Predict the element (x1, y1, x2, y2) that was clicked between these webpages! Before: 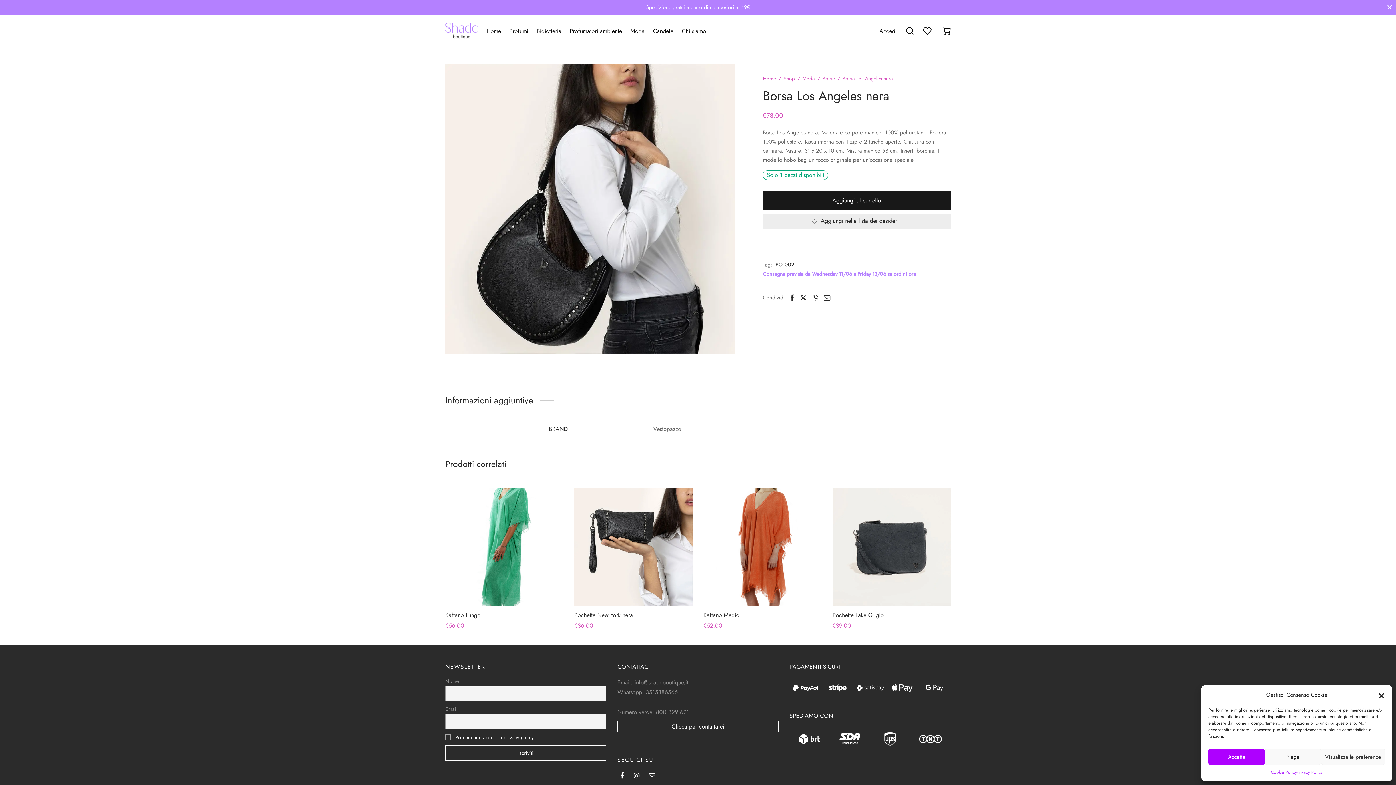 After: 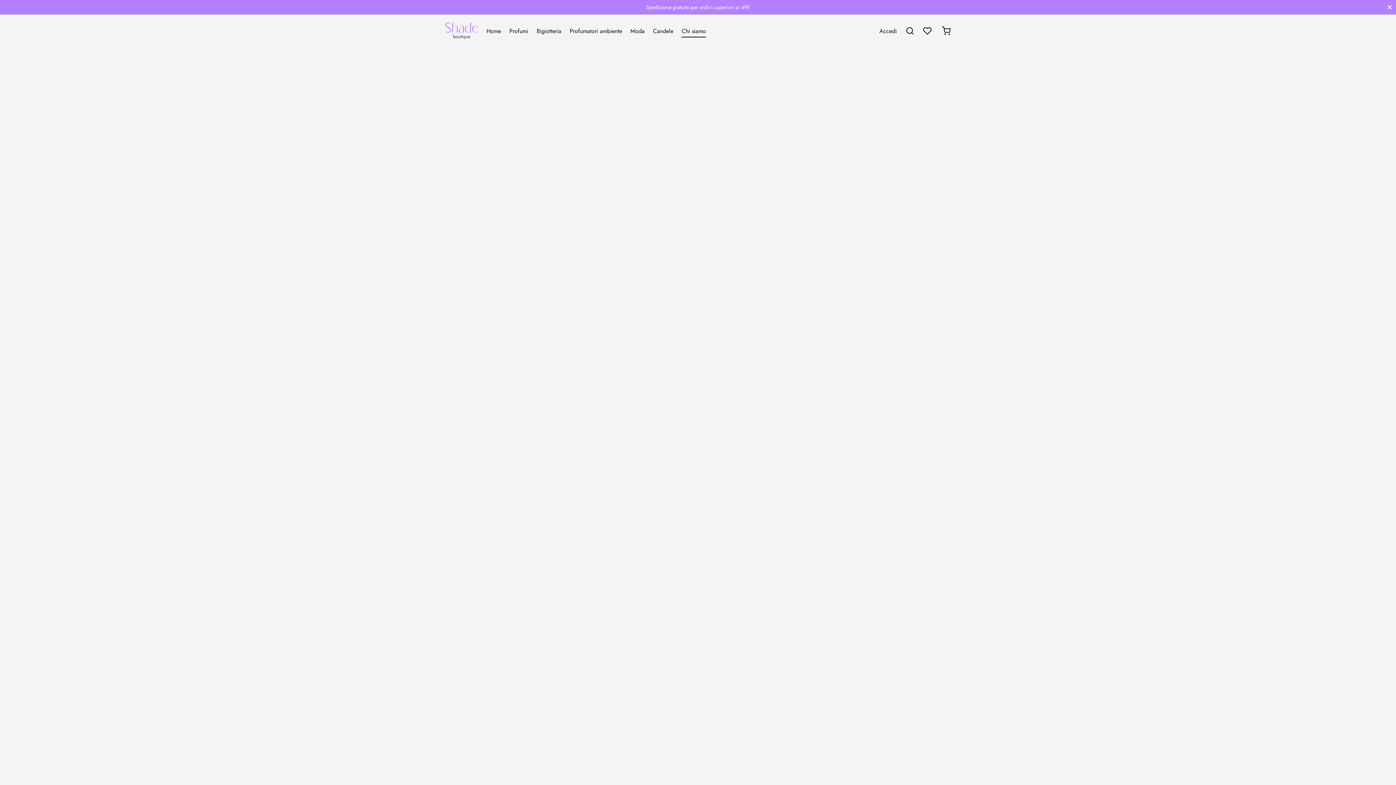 Action: label: Chi siamo bbox: (681, 24, 706, 37)